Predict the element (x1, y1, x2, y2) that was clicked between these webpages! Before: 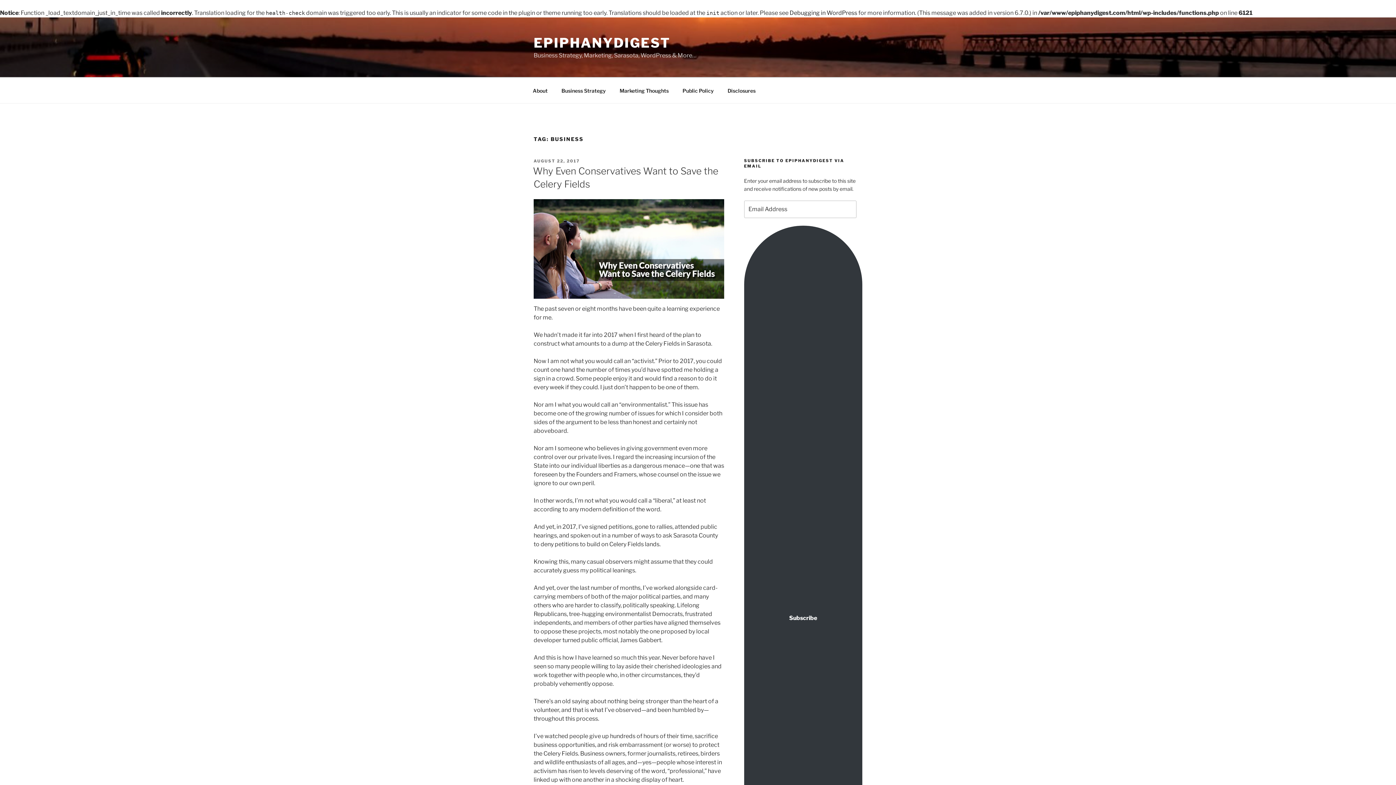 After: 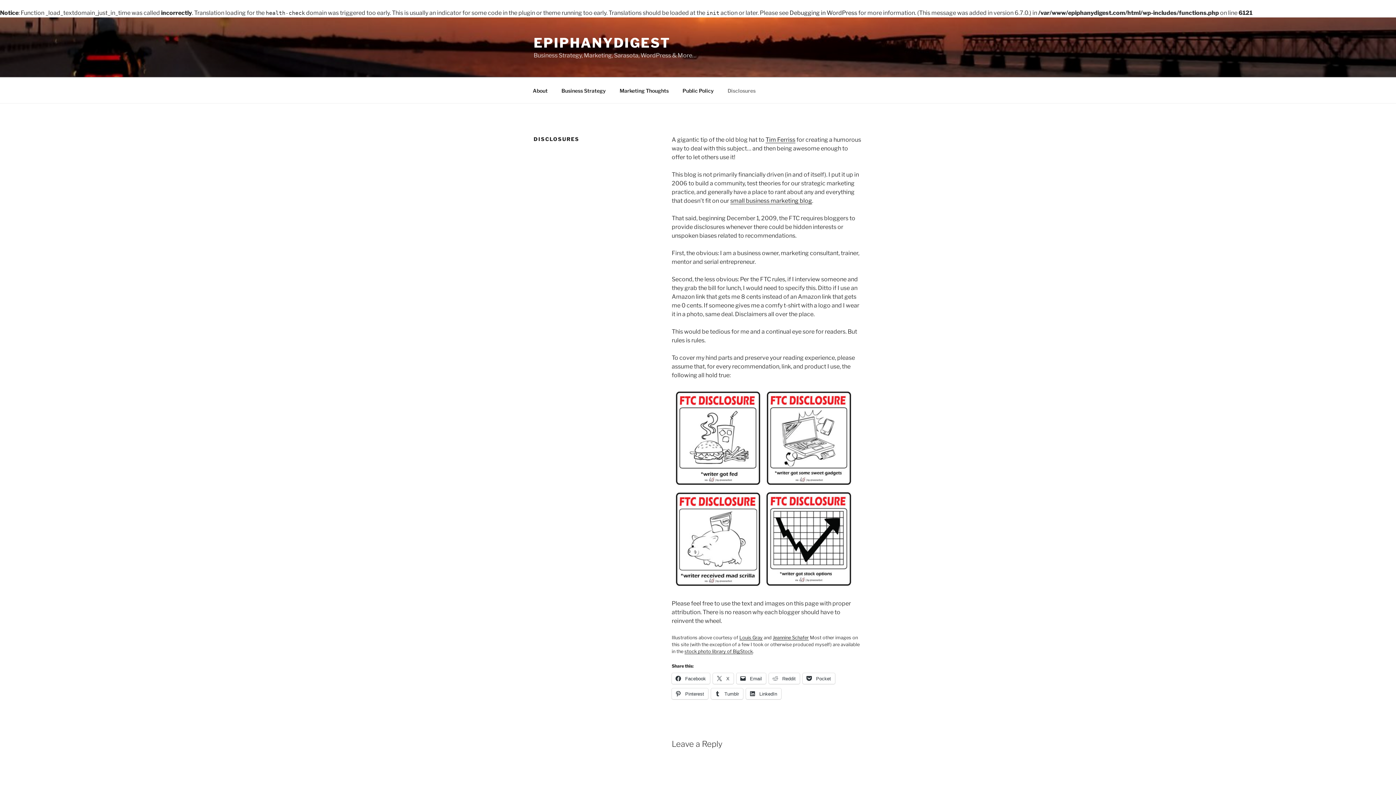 Action: bbox: (721, 81, 762, 99) label: Disclosures